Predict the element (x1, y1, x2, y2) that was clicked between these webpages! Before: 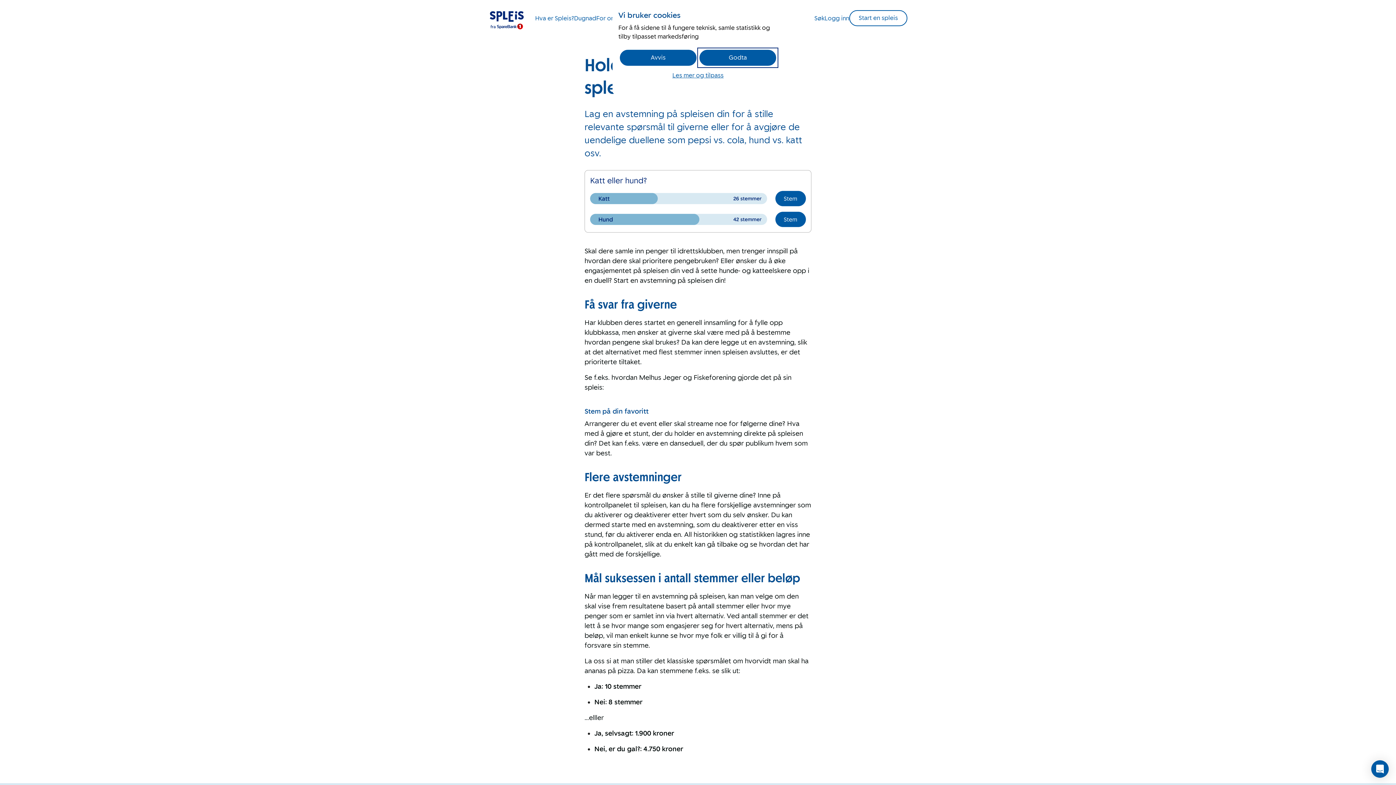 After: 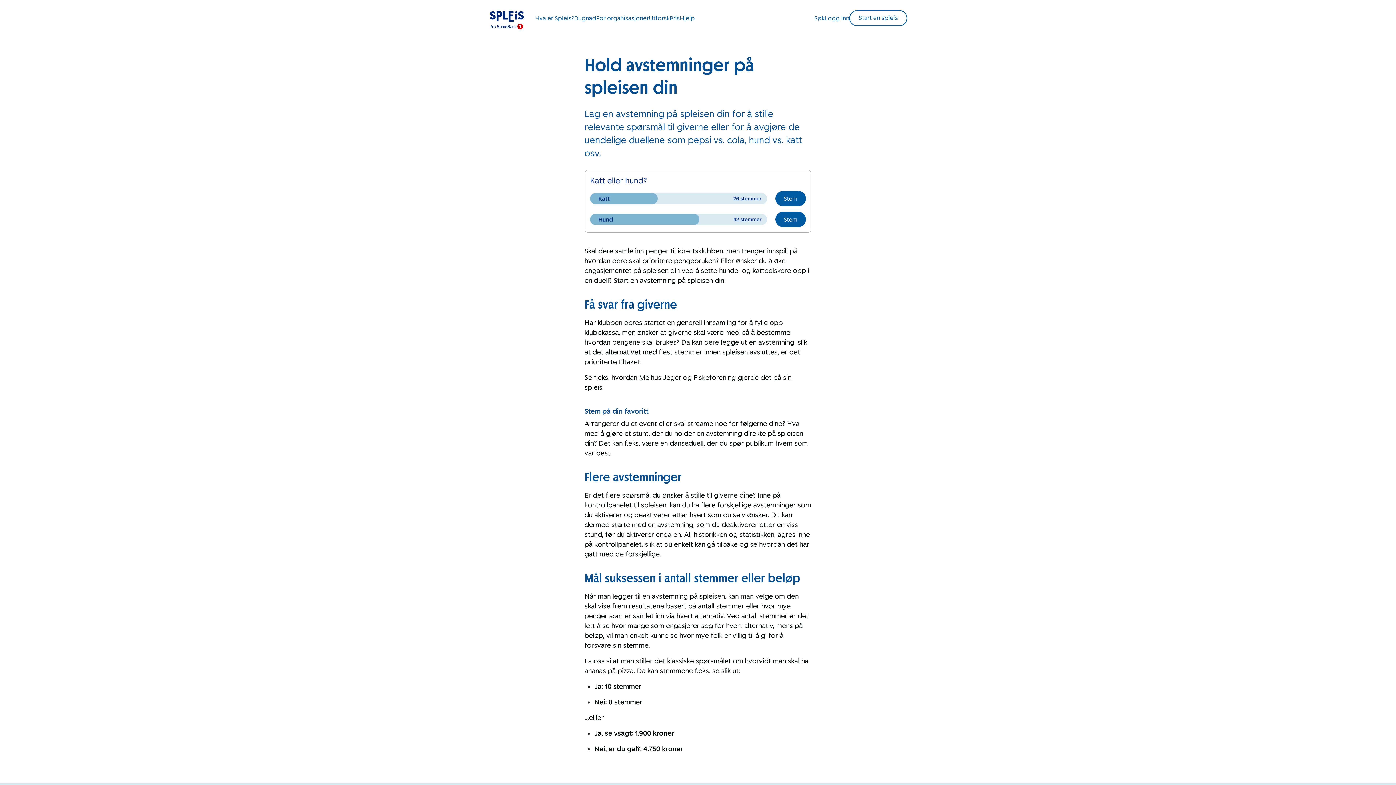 Action: bbox: (699, 49, 776, 65) label: Godta